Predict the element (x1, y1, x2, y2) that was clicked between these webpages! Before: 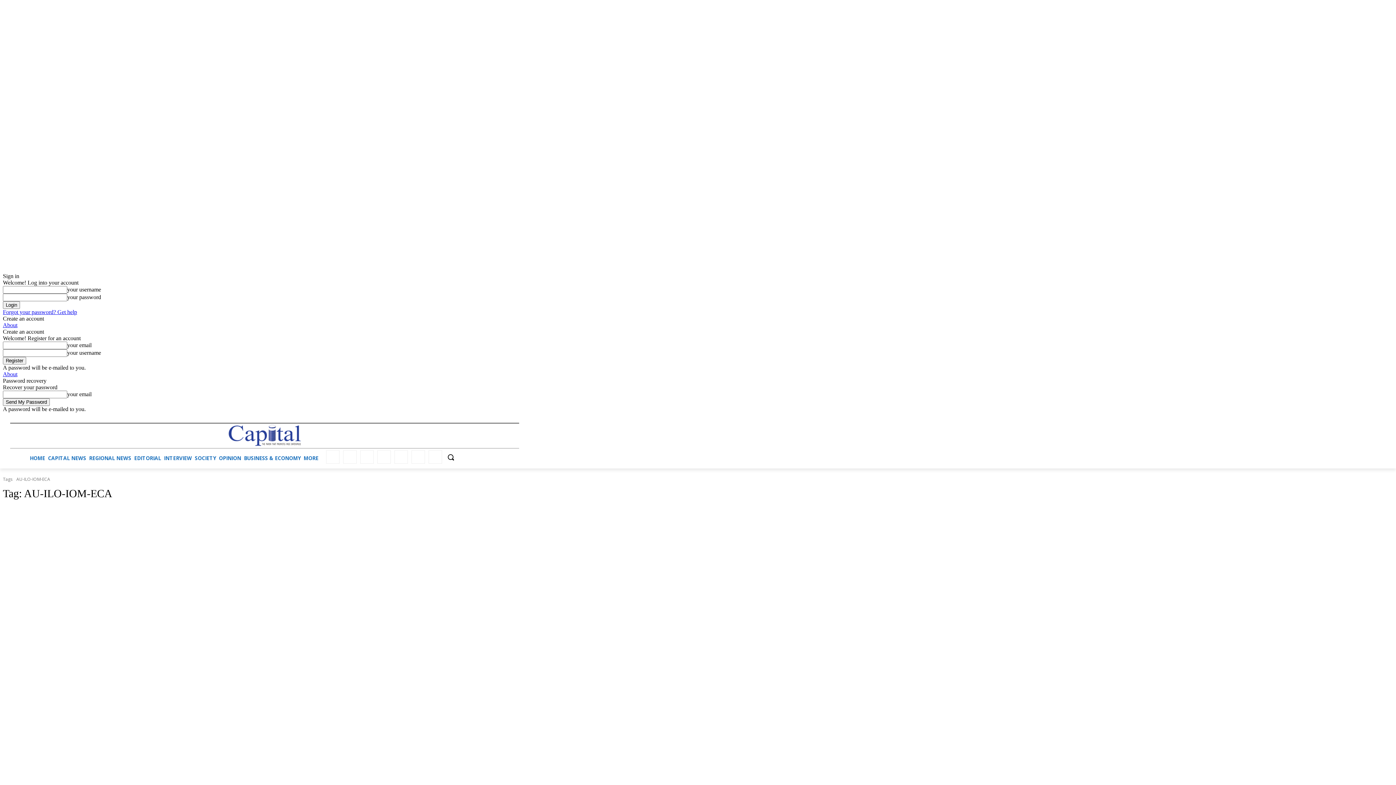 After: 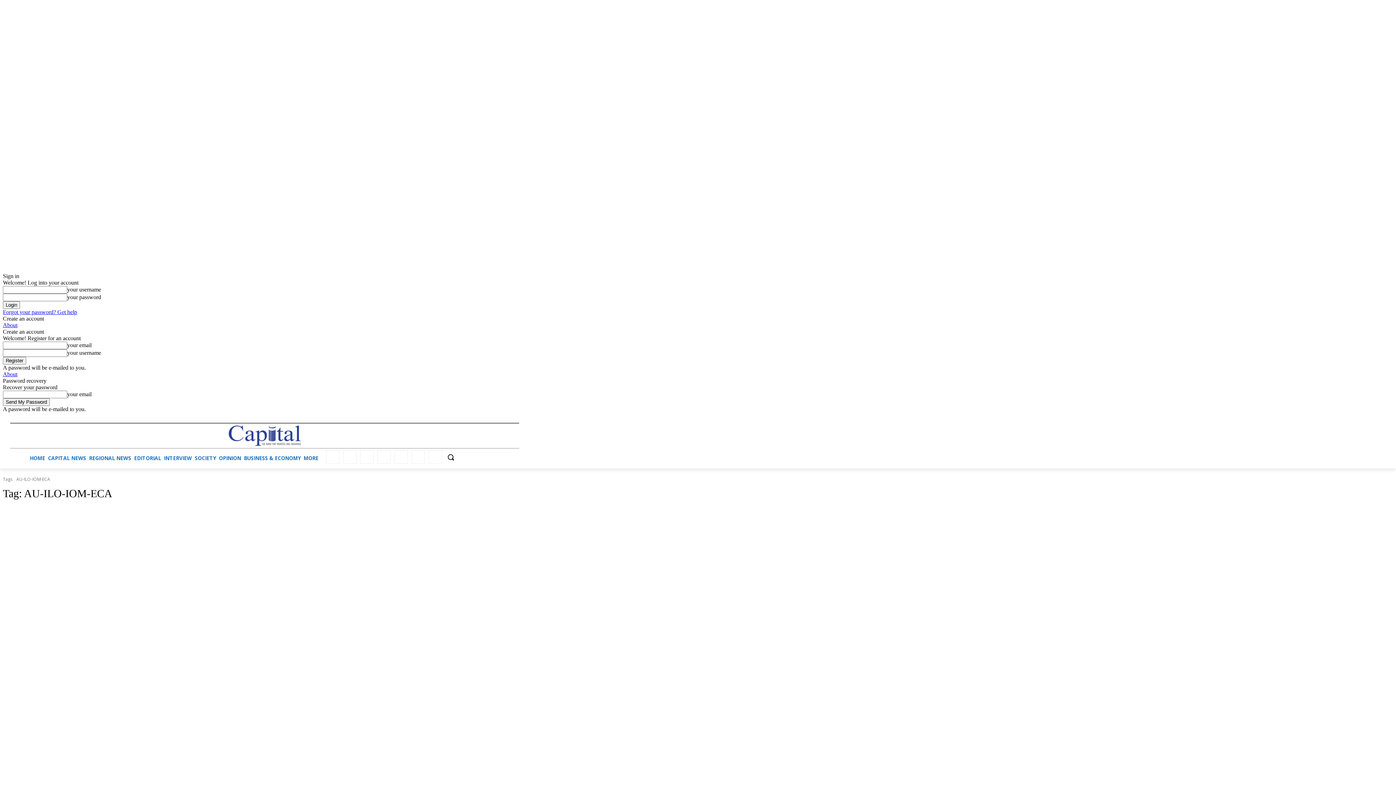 Action: label: Create an account bbox: (2, 315, 44, 321)